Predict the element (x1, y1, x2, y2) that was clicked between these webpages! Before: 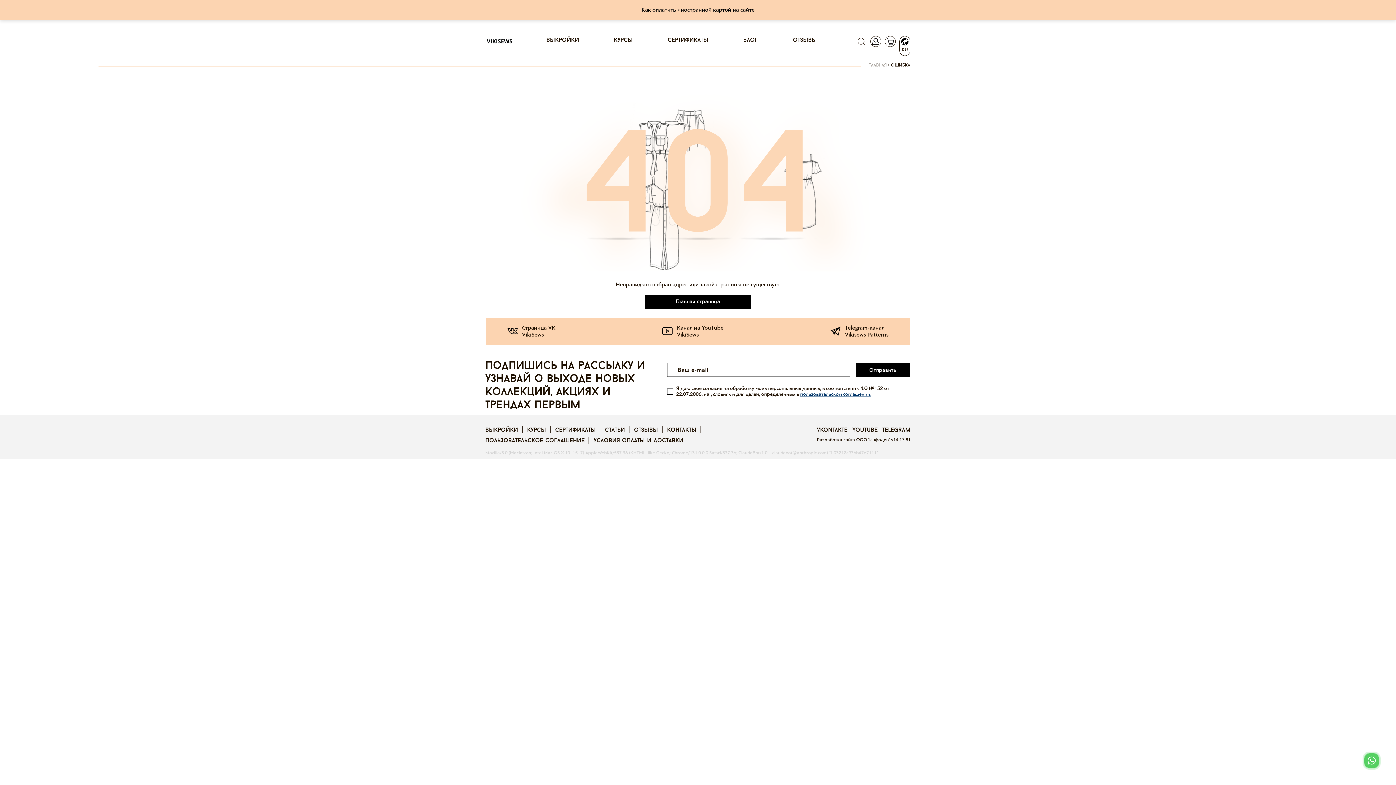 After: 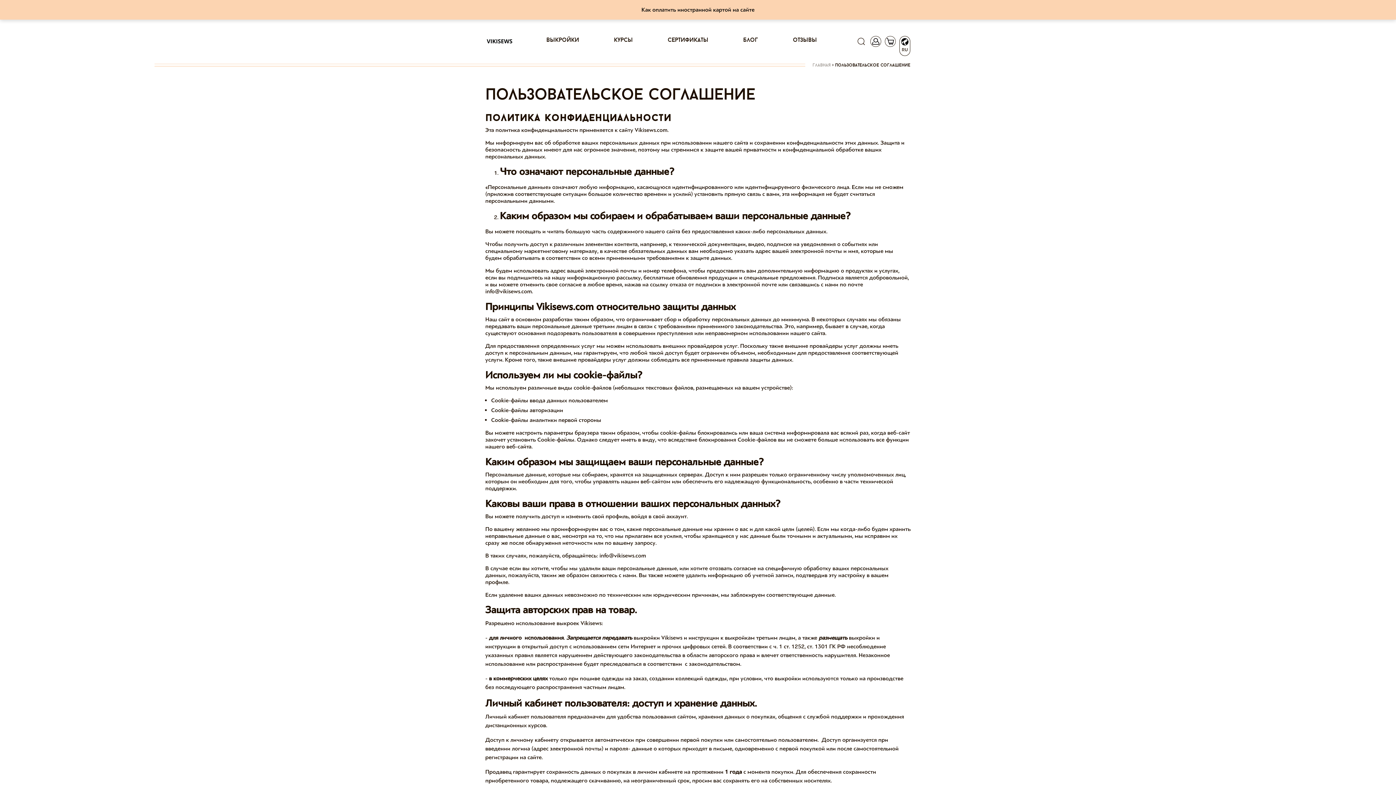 Action: label: пользовательском соглашении. bbox: (800, 391, 871, 397)